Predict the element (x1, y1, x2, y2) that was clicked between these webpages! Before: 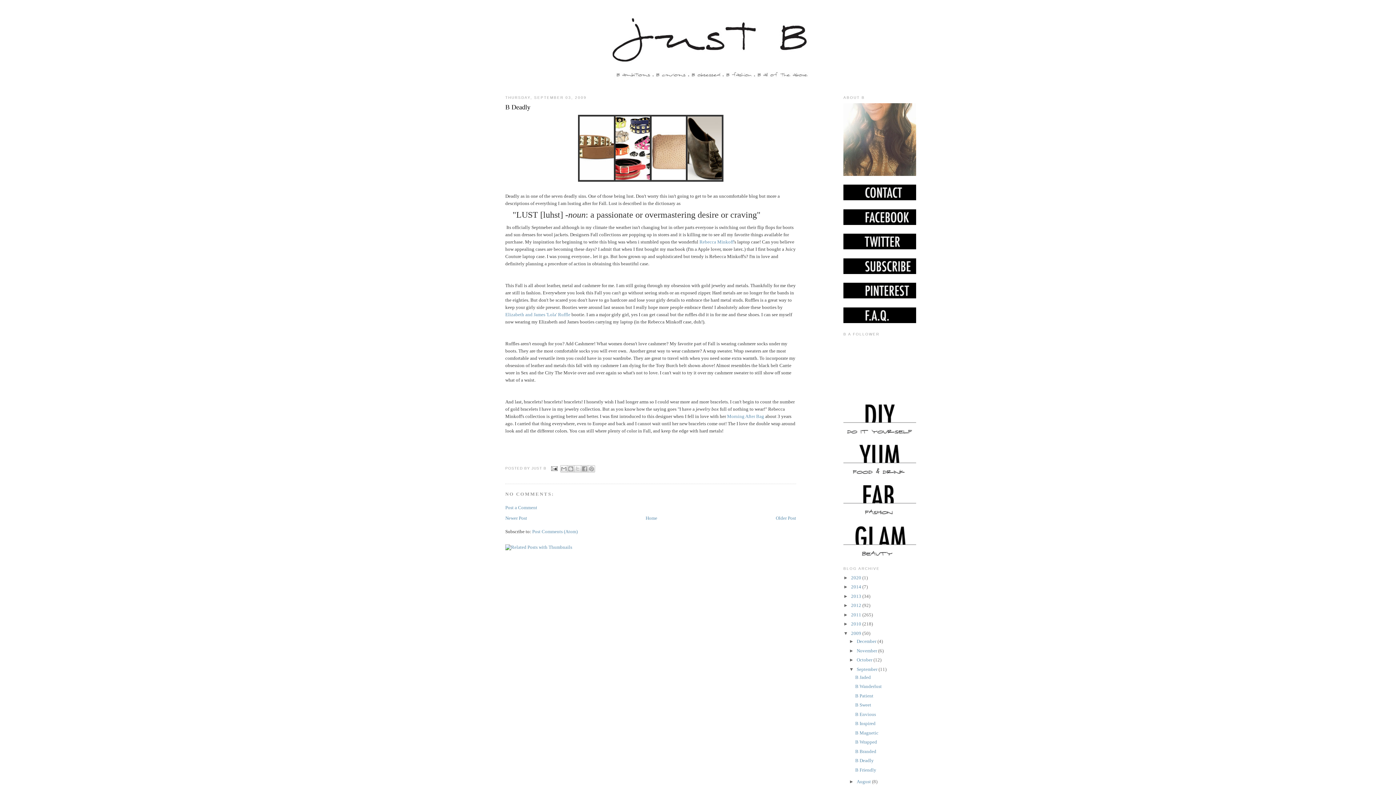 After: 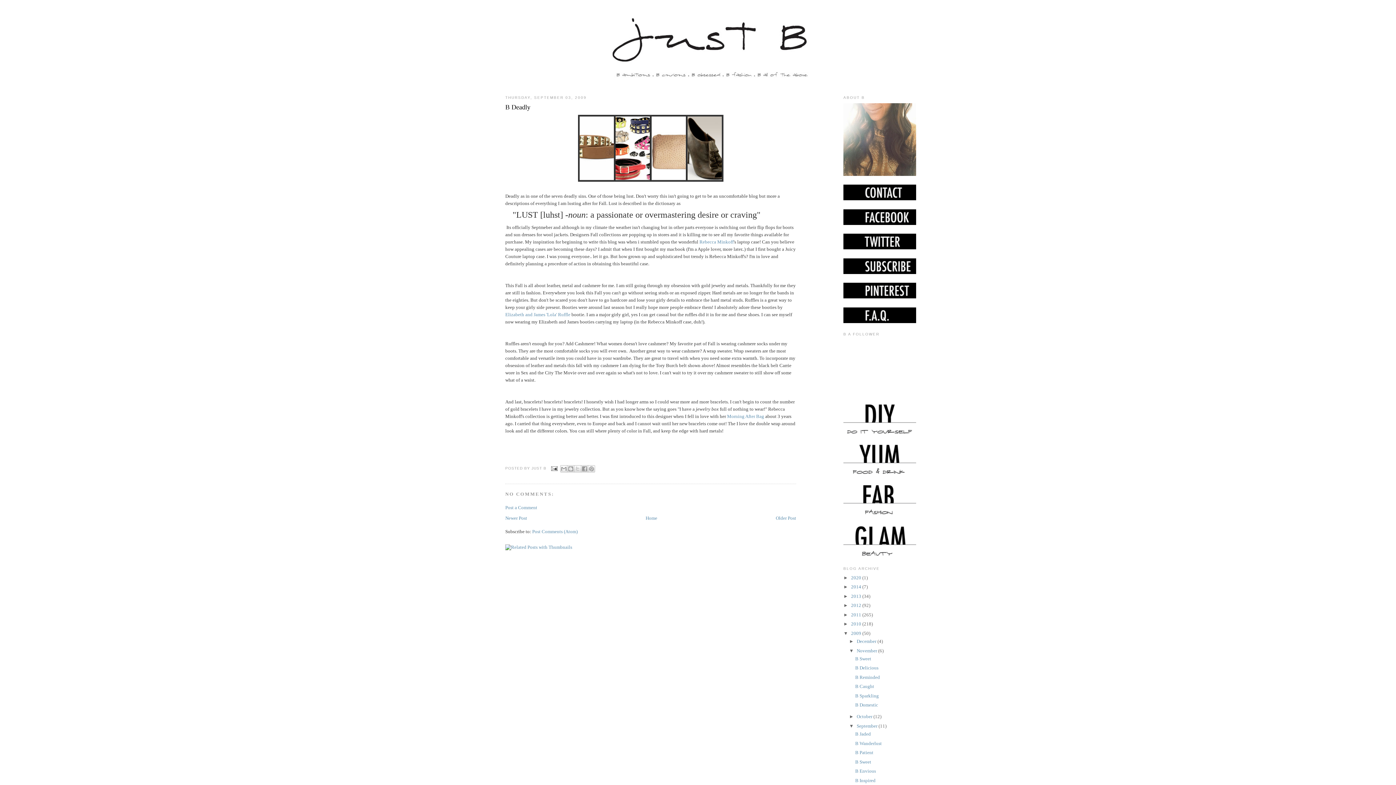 Action: bbox: (849, 648, 856, 653) label: ►  